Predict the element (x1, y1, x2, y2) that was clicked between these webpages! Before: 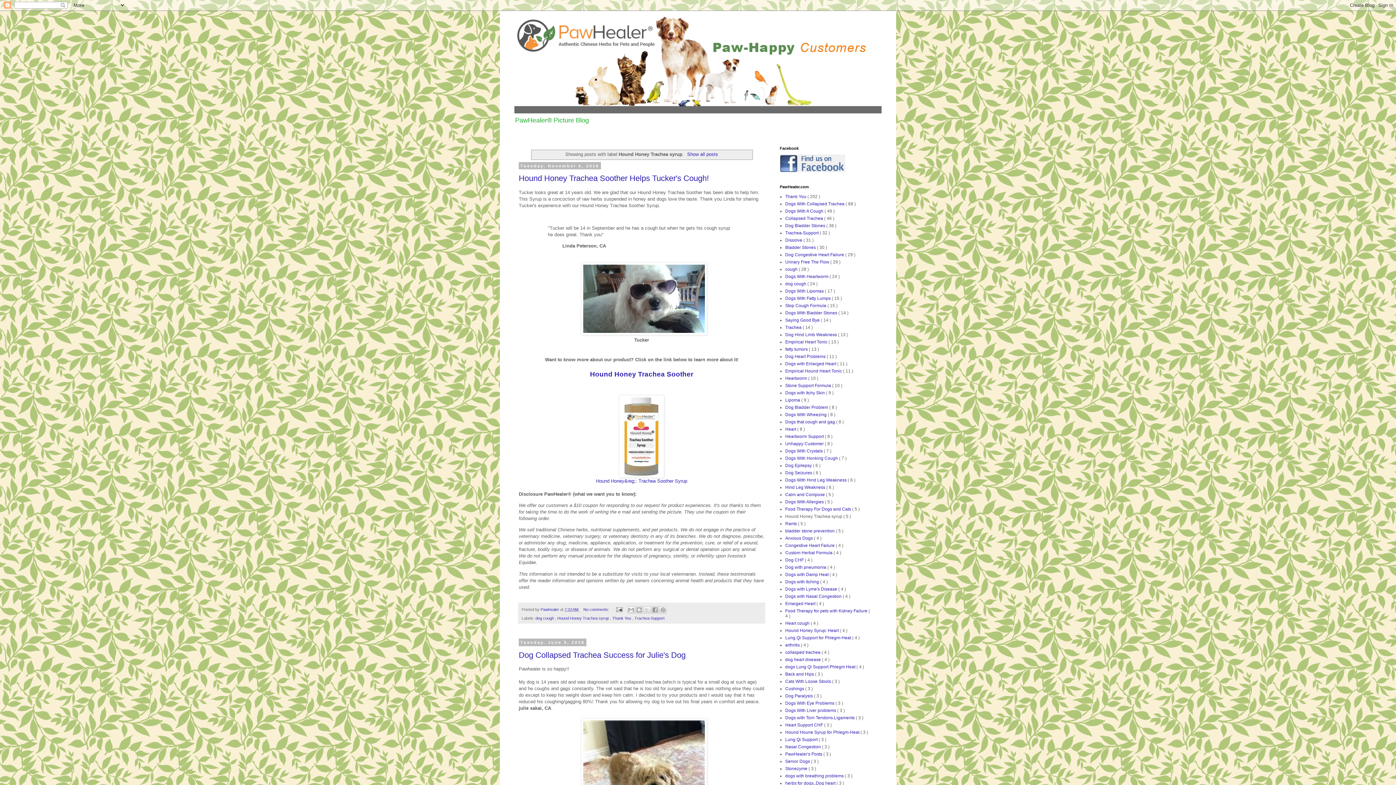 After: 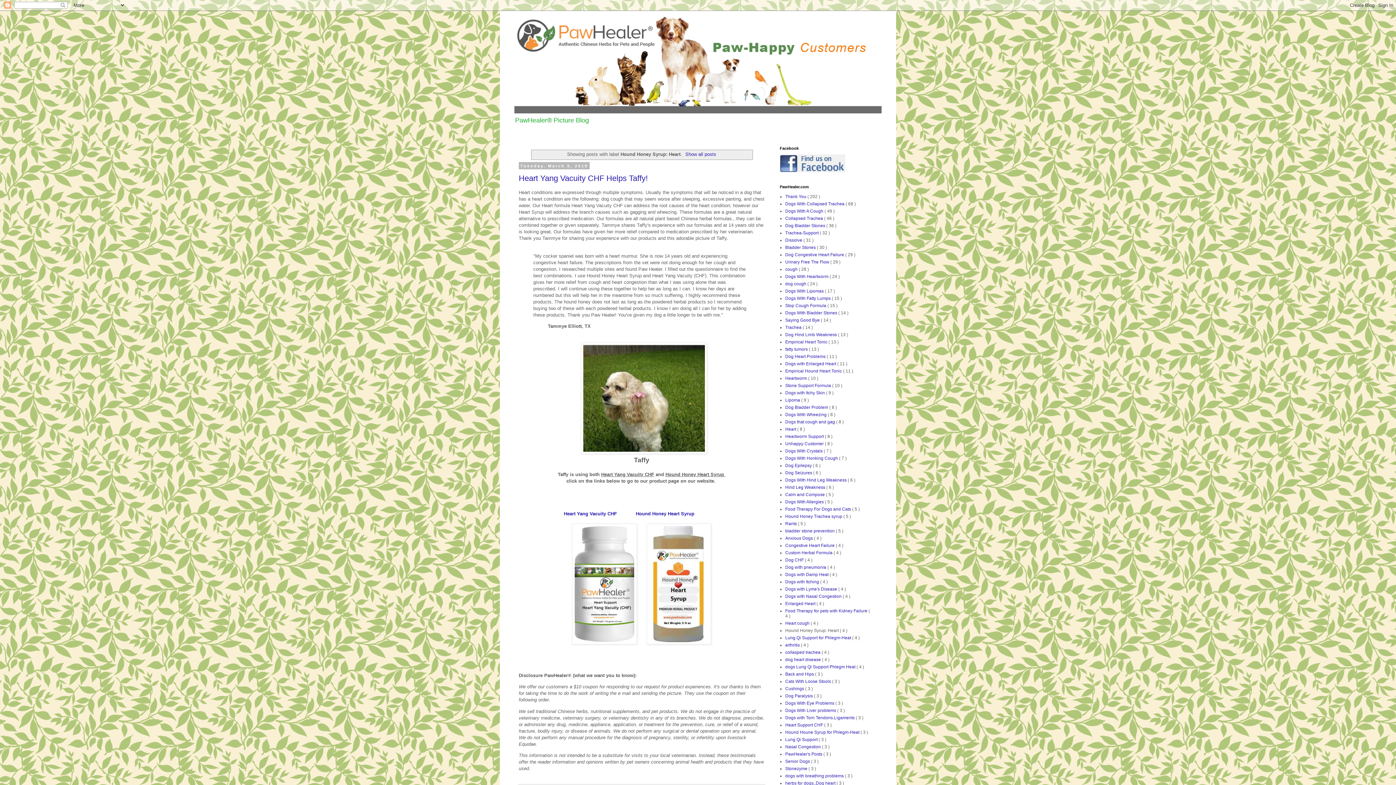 Action: bbox: (785, 628, 840, 633) label: Hound Honey Syrup: Heart 